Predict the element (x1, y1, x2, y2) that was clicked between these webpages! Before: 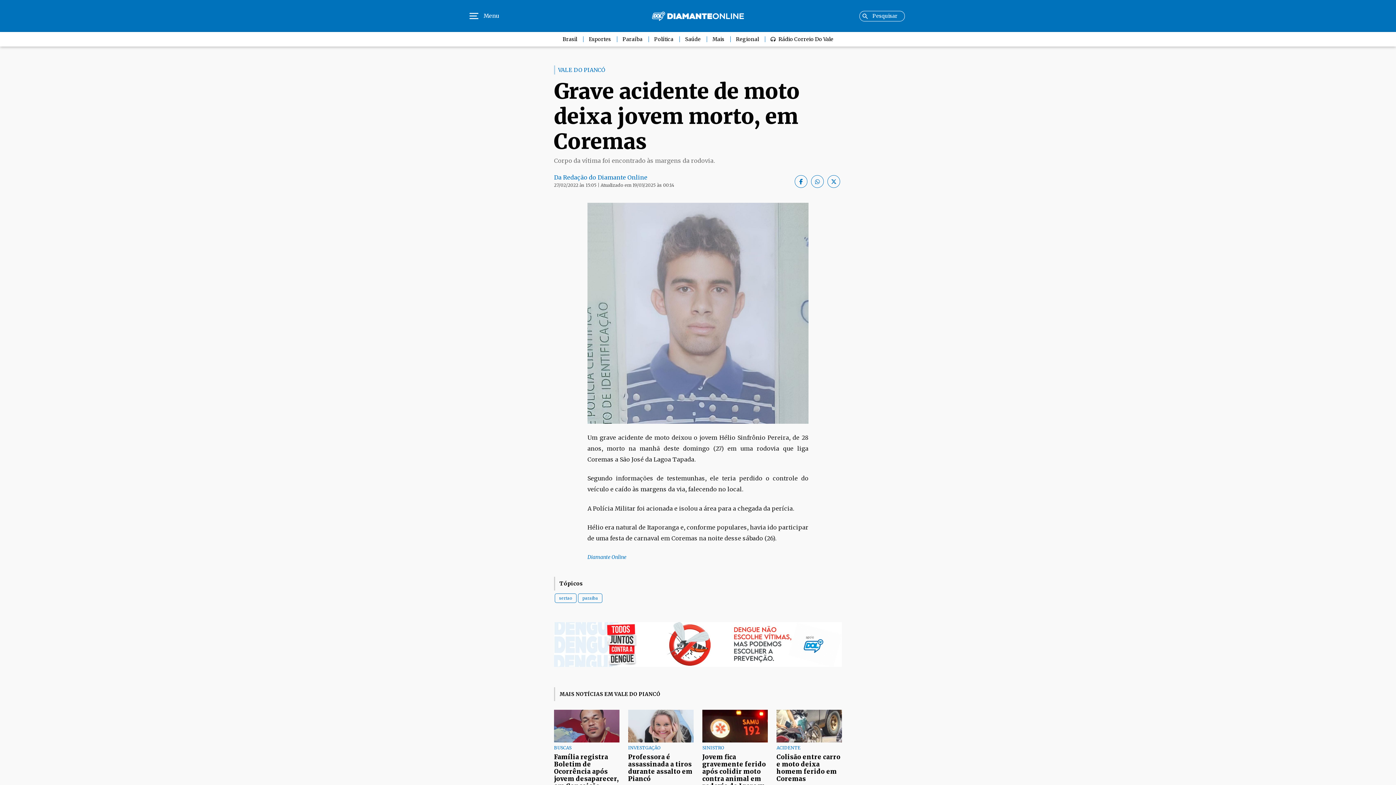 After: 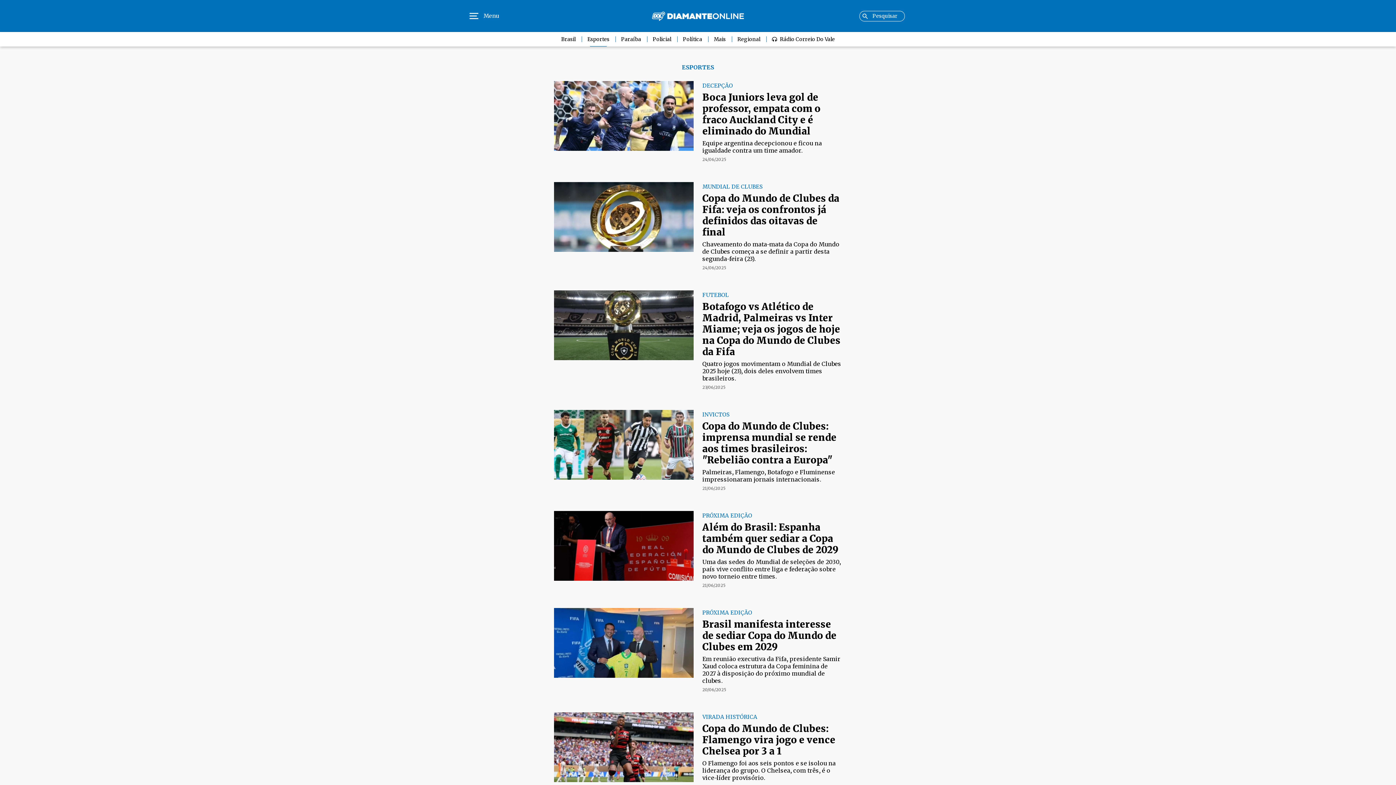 Action: bbox: (583, 32, 616, 46) label: Esportes